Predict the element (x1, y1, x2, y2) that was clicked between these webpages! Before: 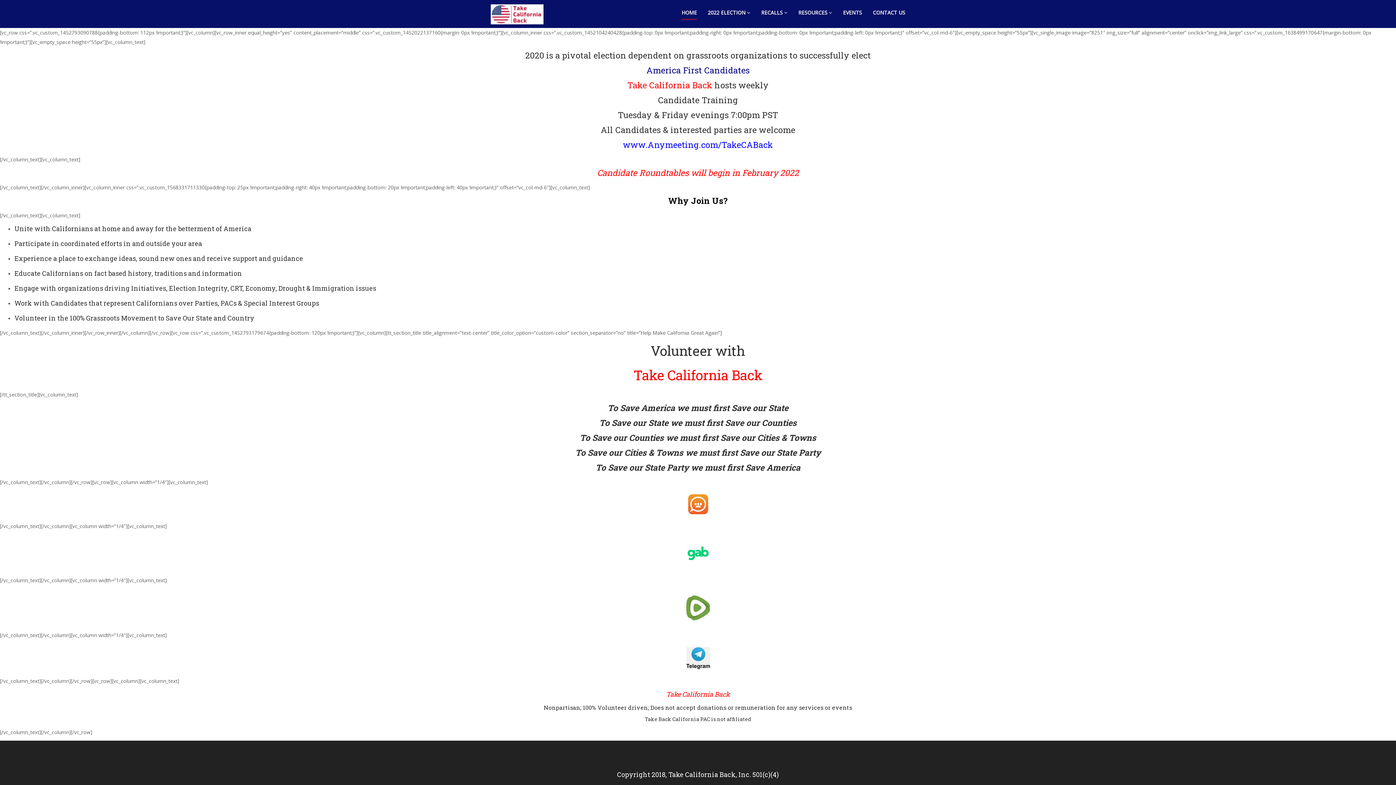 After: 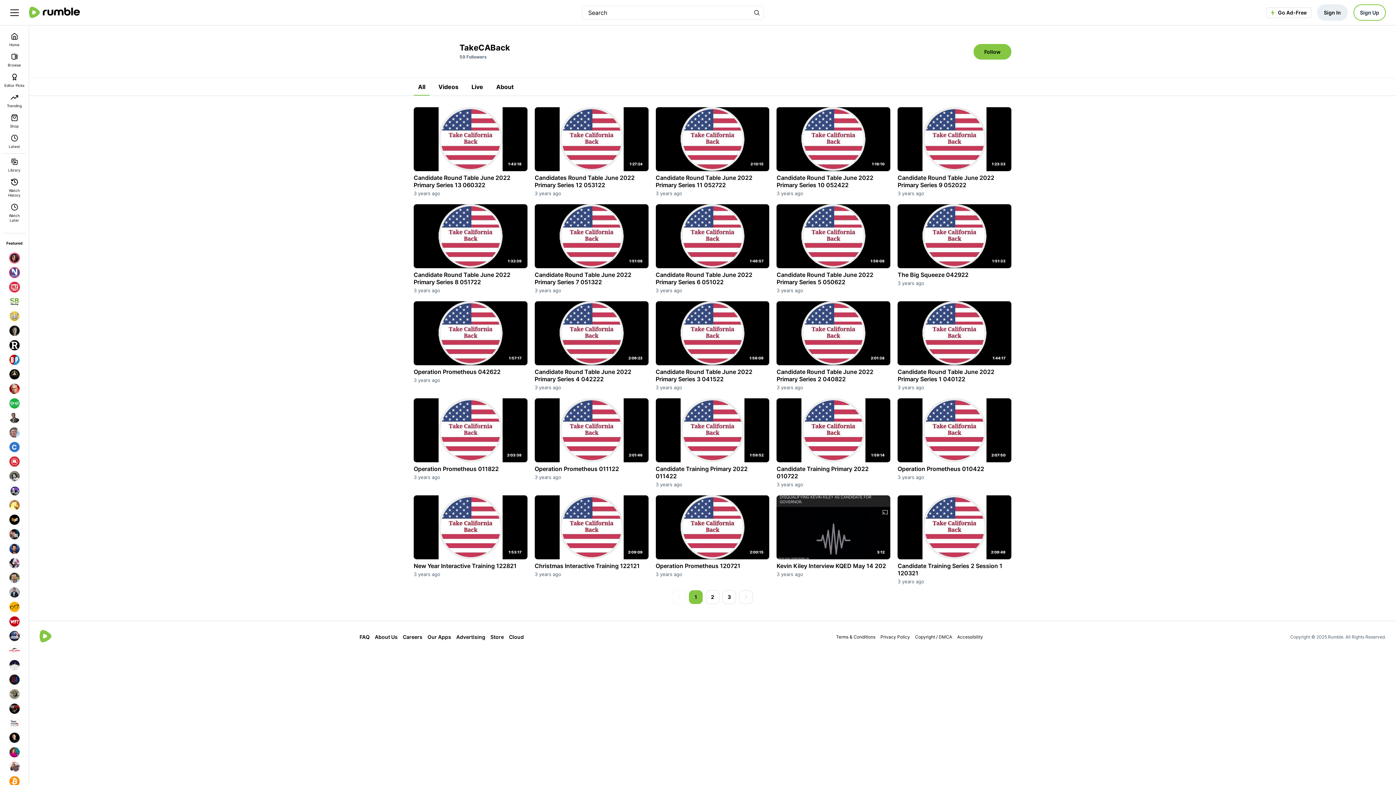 Action: bbox: (0, 592, 1396, 623)